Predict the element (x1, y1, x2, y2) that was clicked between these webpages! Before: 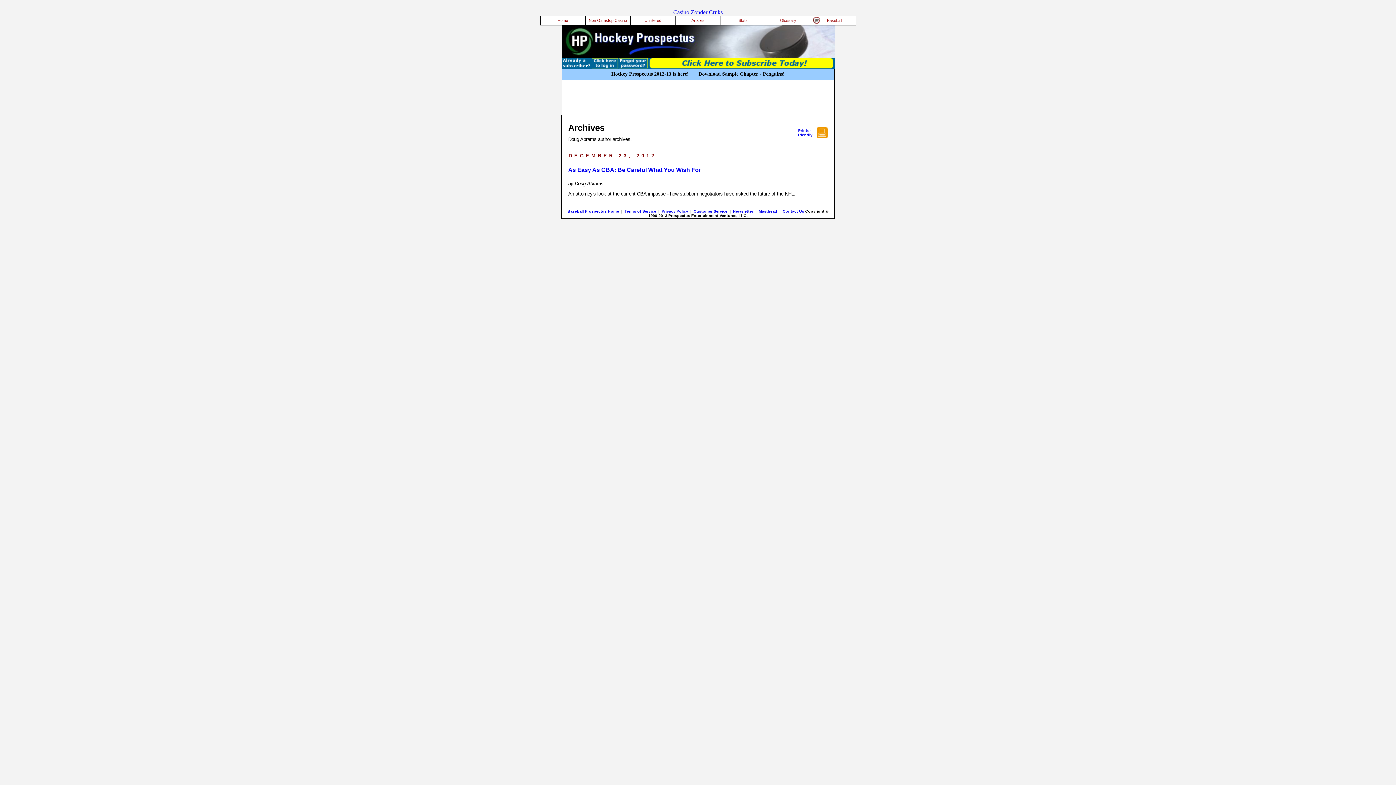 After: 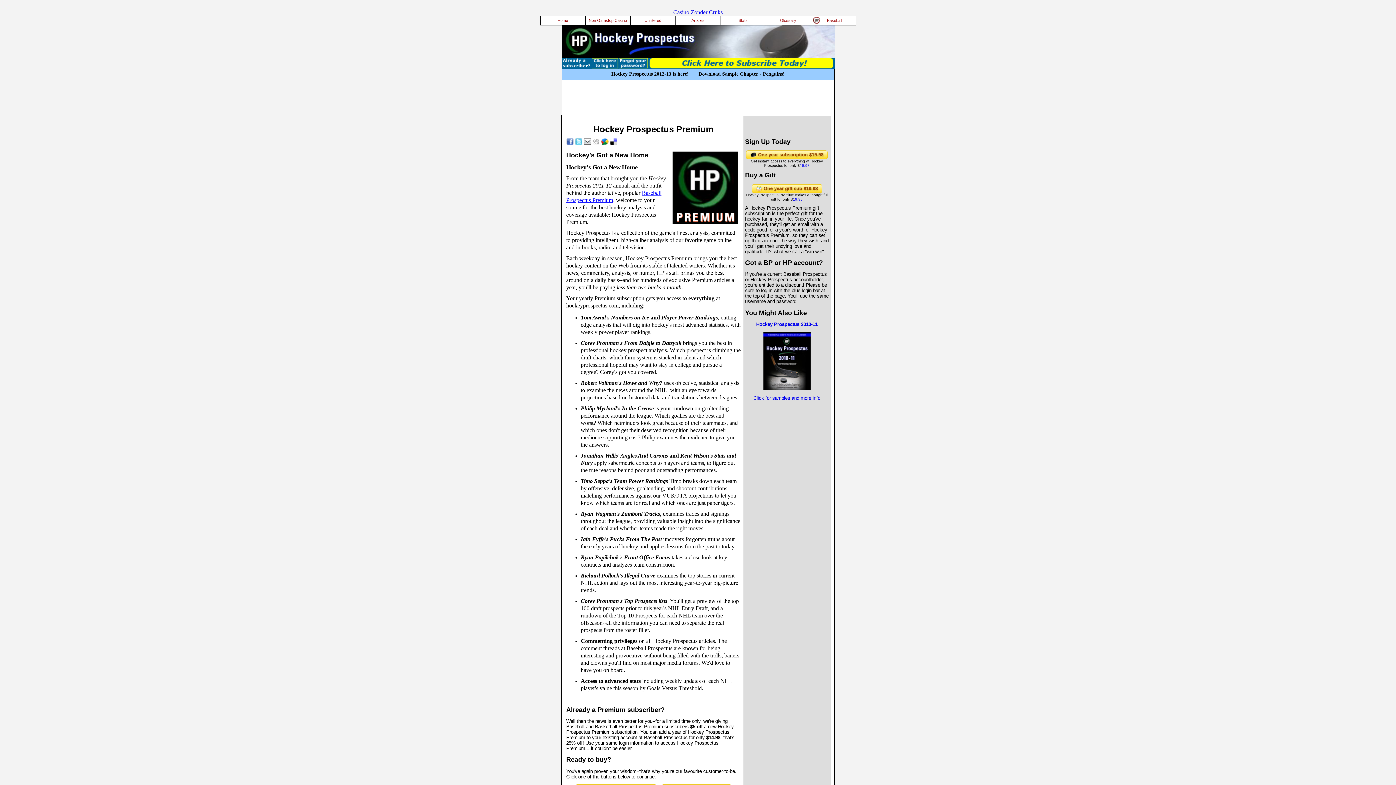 Action: bbox: (648, 57, 834, 68)